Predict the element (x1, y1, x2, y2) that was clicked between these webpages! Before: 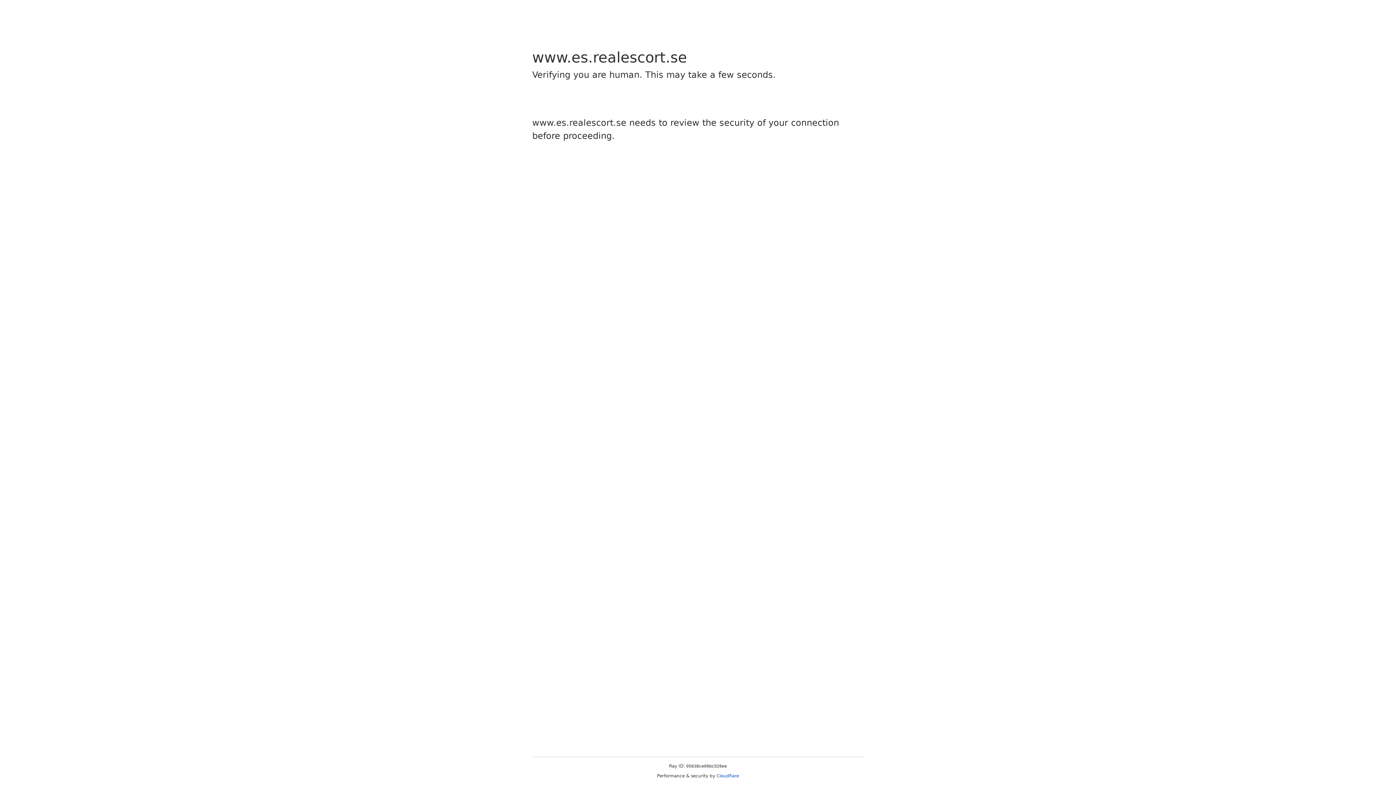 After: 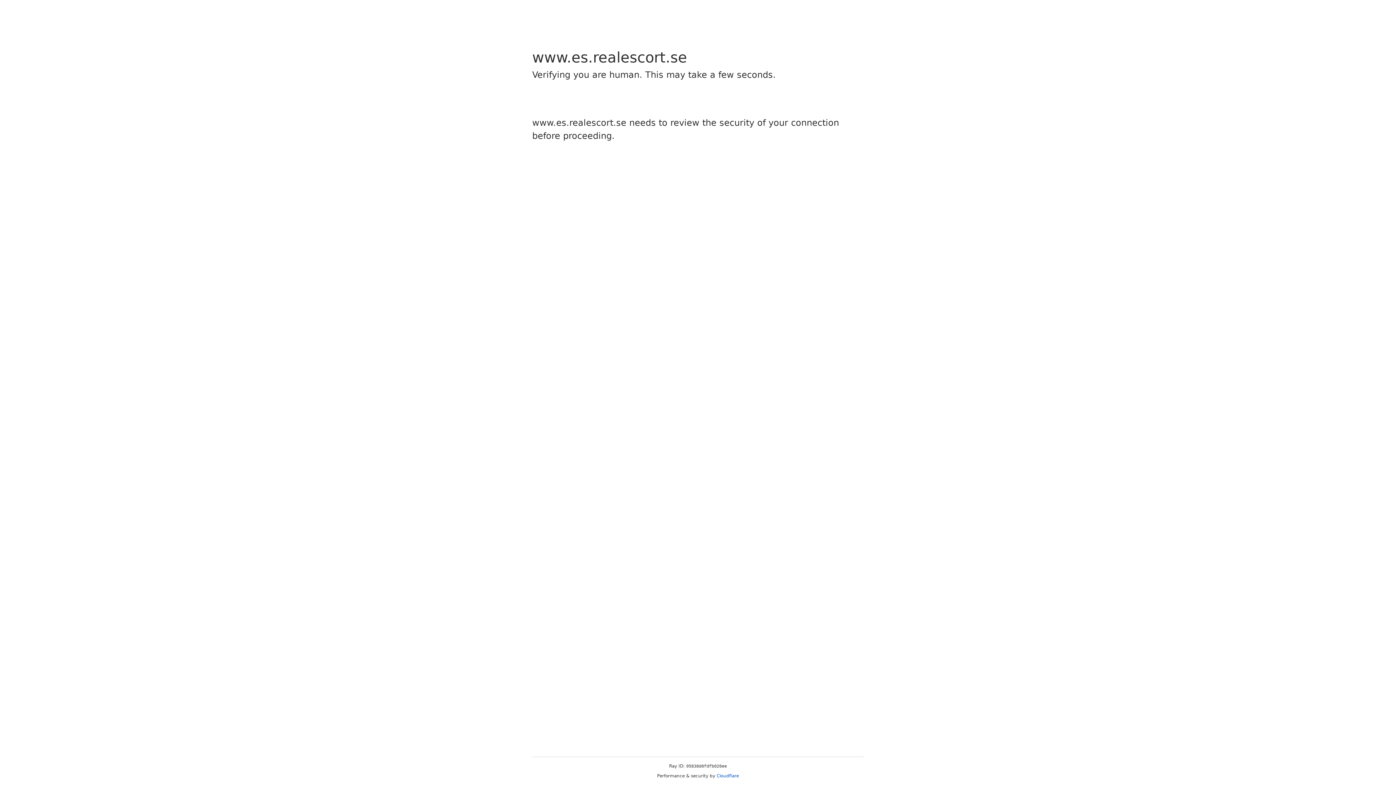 Action: label: Cloudflare bbox: (716, 773, 739, 778)